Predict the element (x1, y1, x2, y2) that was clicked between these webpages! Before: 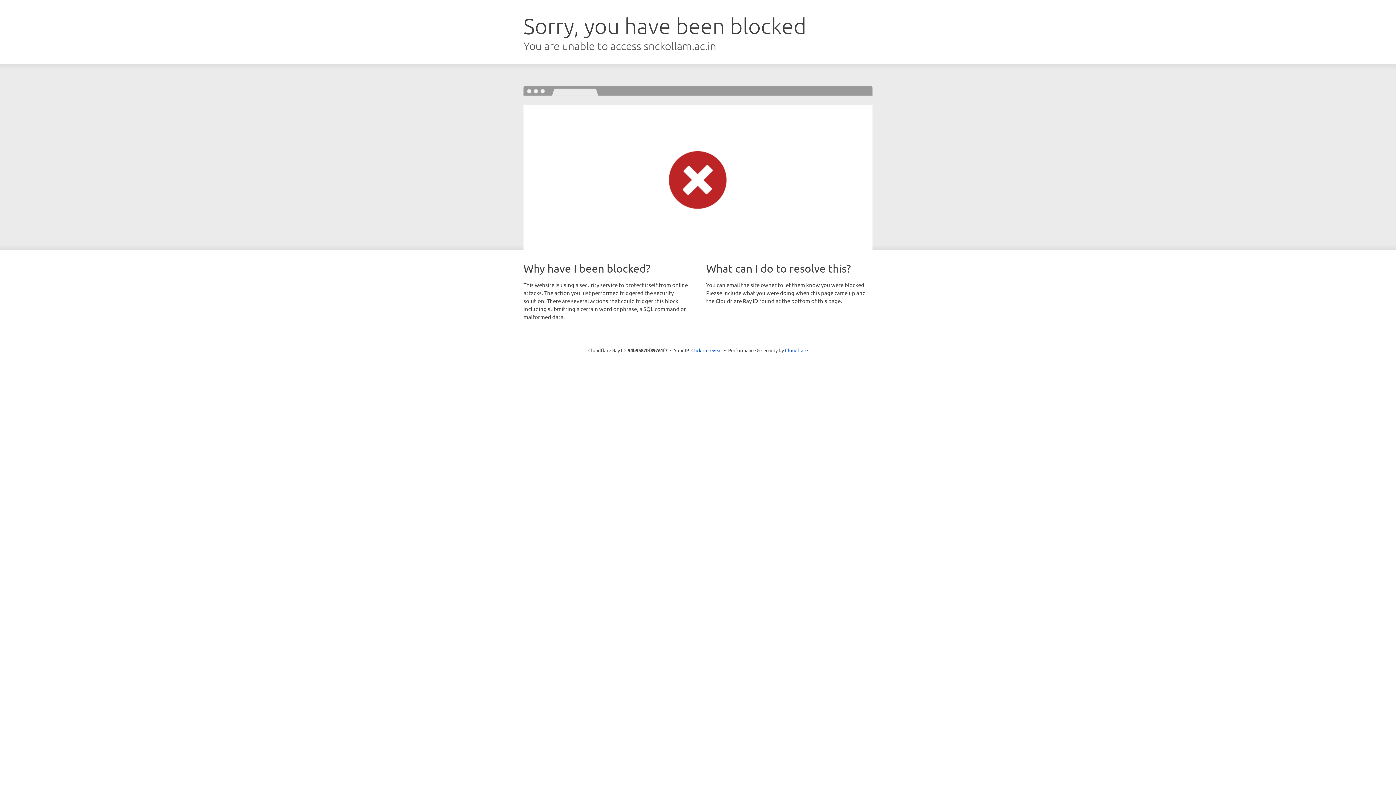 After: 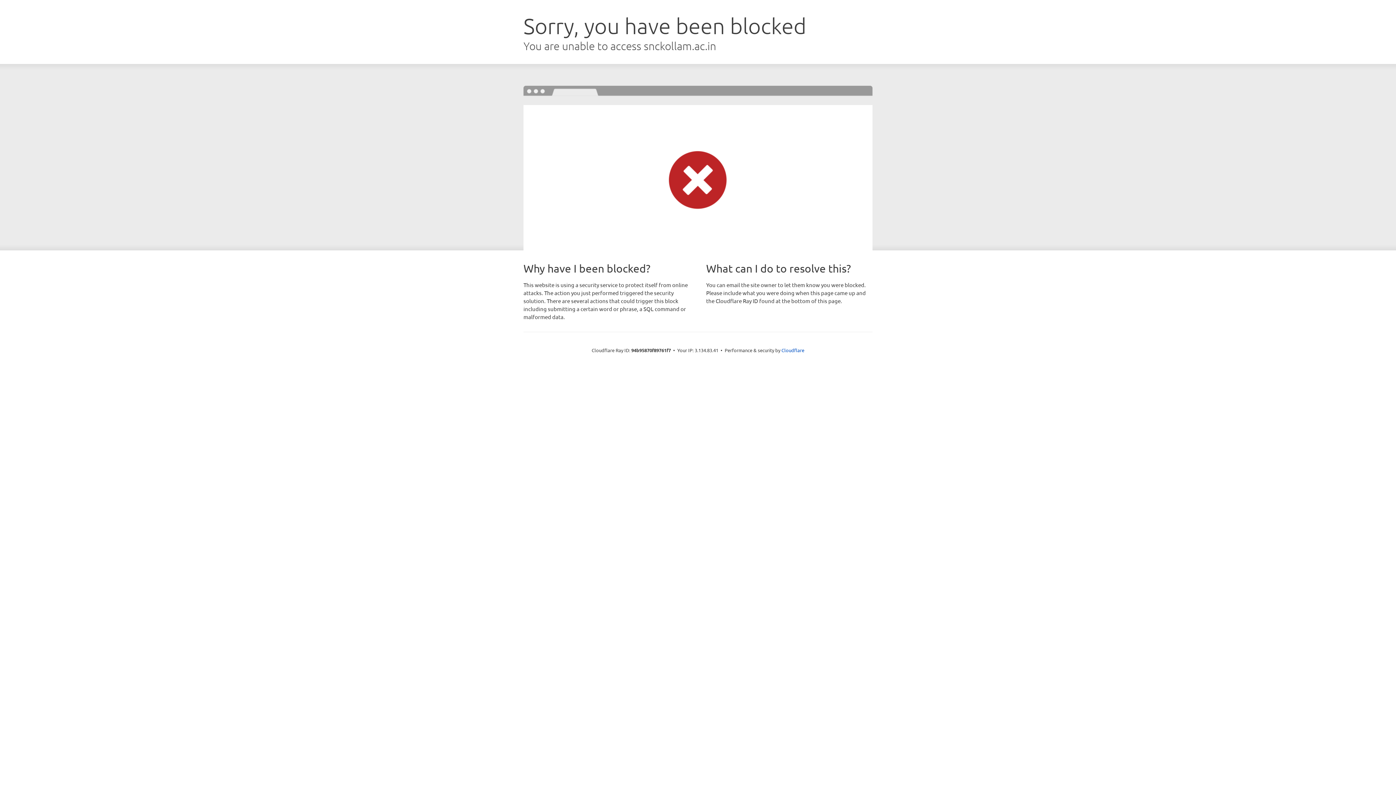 Action: bbox: (691, 346, 722, 353) label: Click to reveal